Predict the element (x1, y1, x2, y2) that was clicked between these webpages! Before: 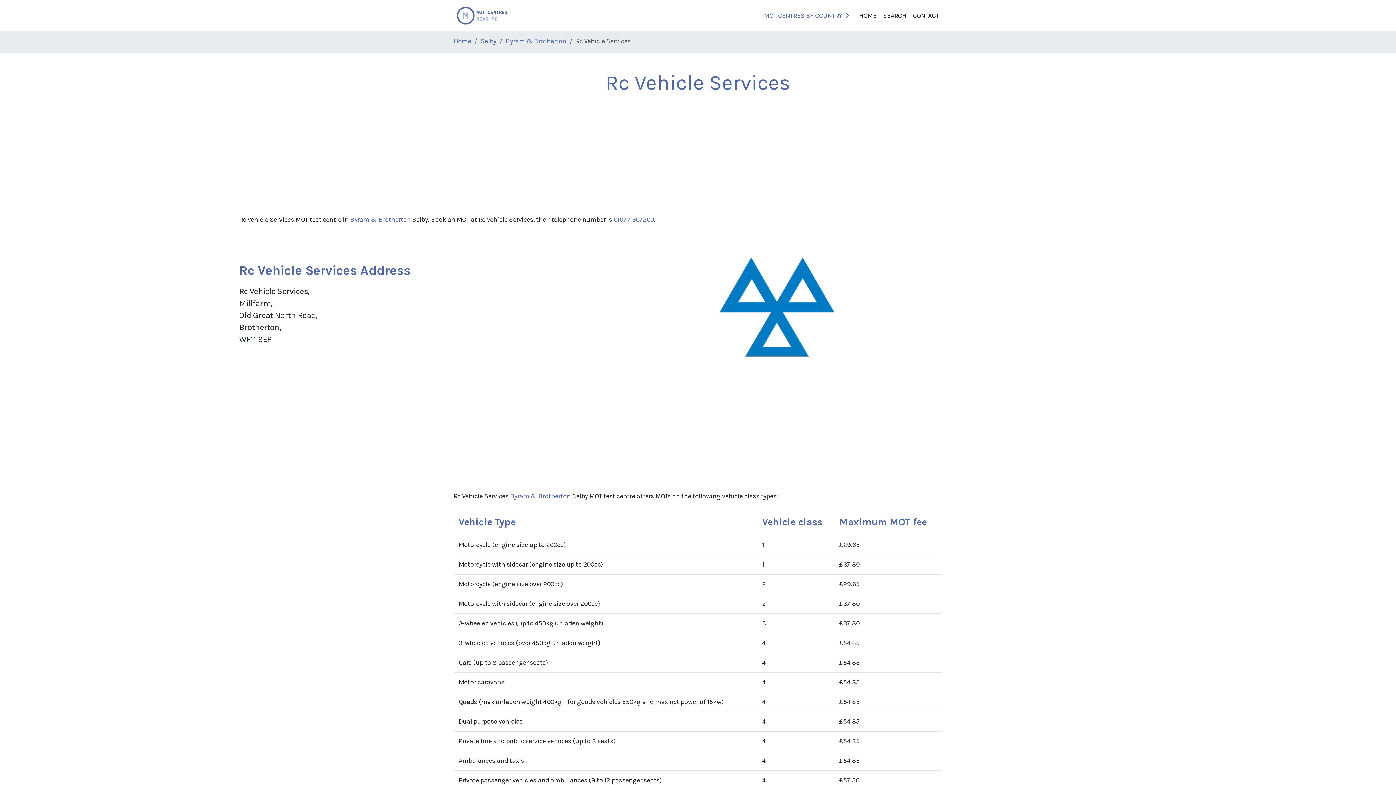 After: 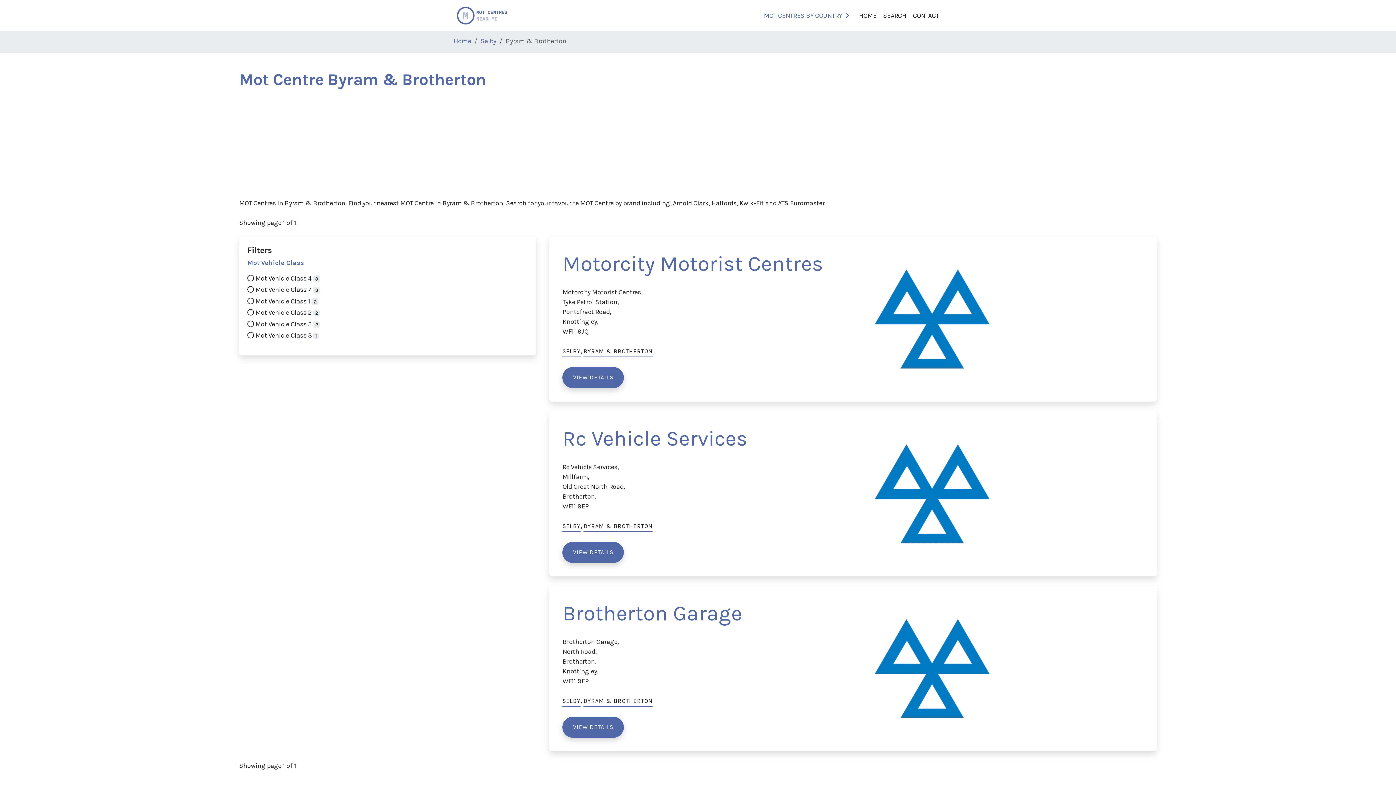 Action: bbox: (505, 36, 566, 44) label: Byram & Brotherton